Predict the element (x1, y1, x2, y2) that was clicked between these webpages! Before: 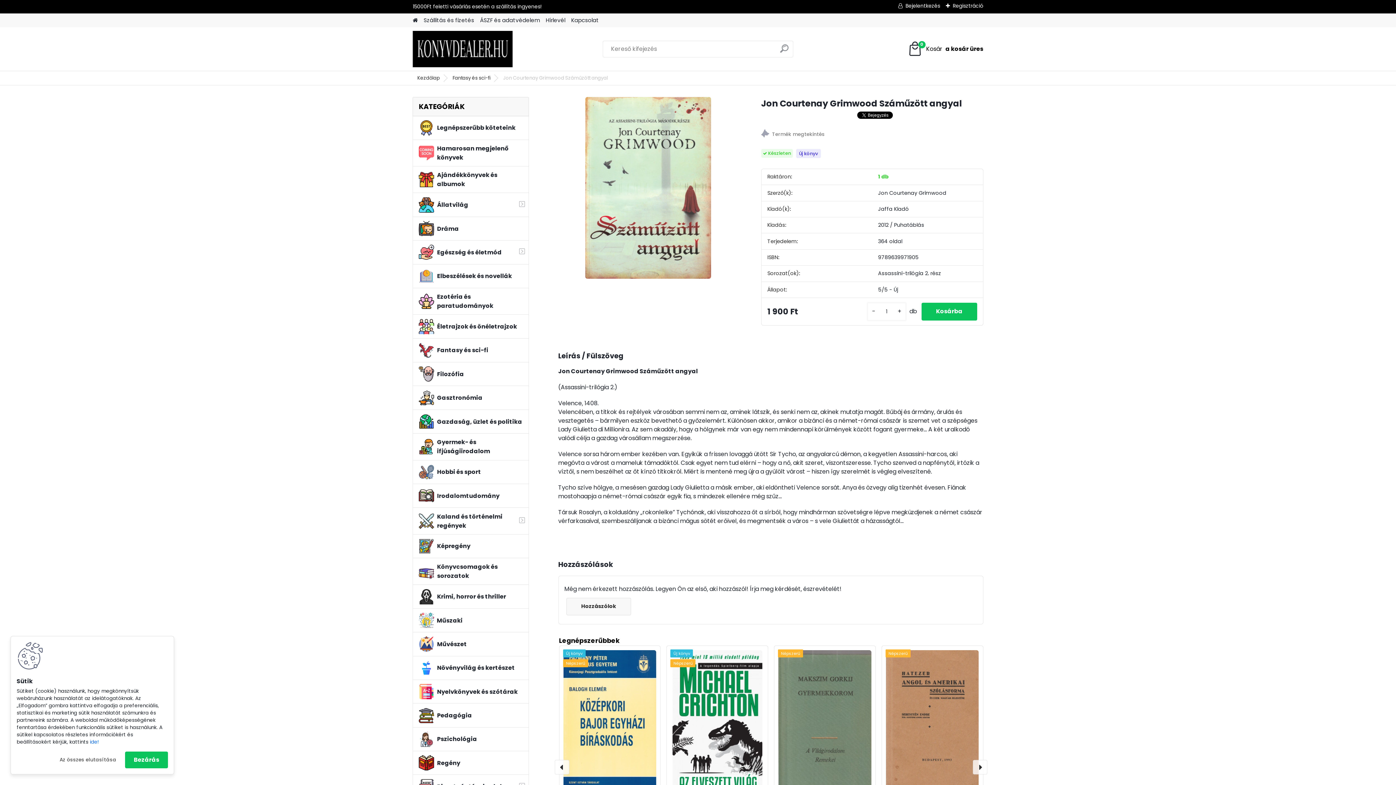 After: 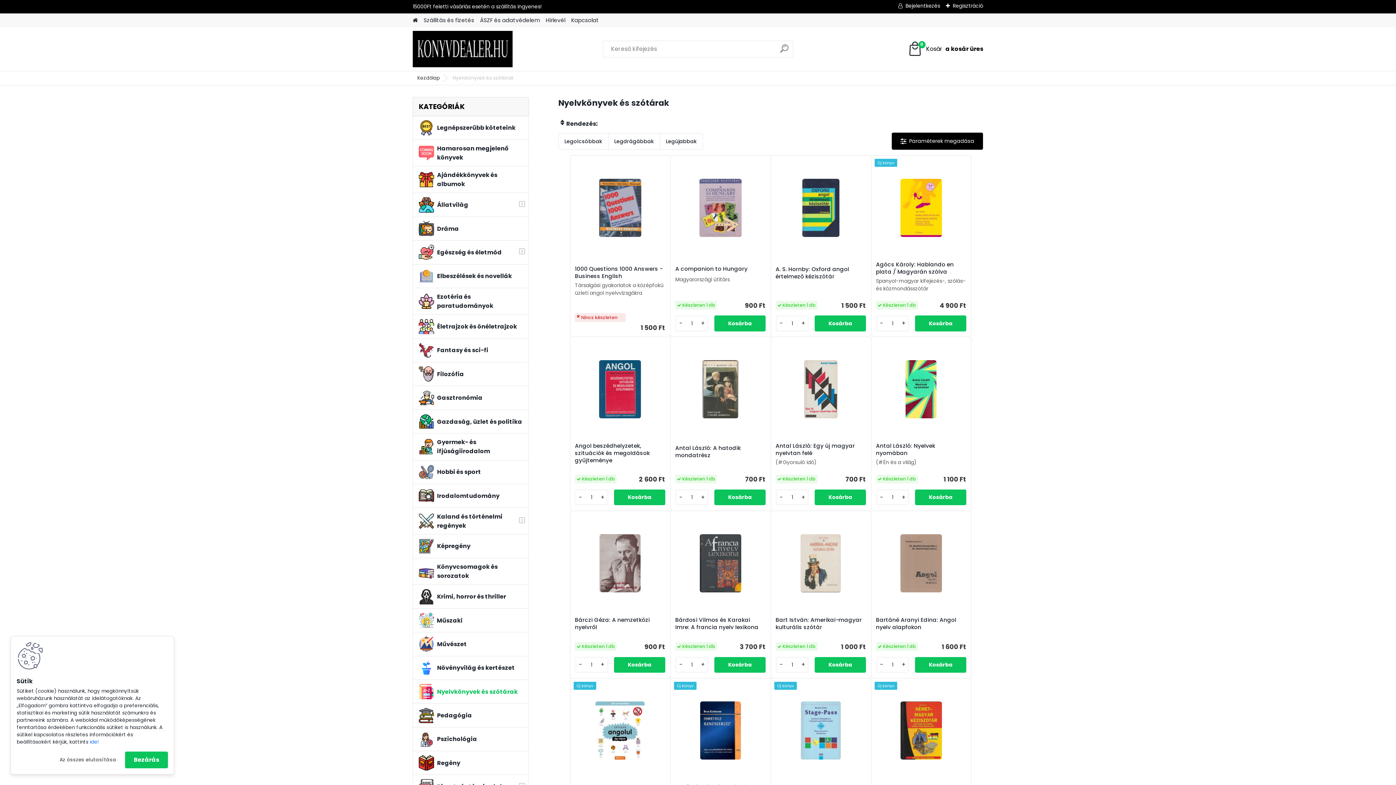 Action: bbox: (412, 680, 529, 704) label: Nyelvkönyvek és szótárak